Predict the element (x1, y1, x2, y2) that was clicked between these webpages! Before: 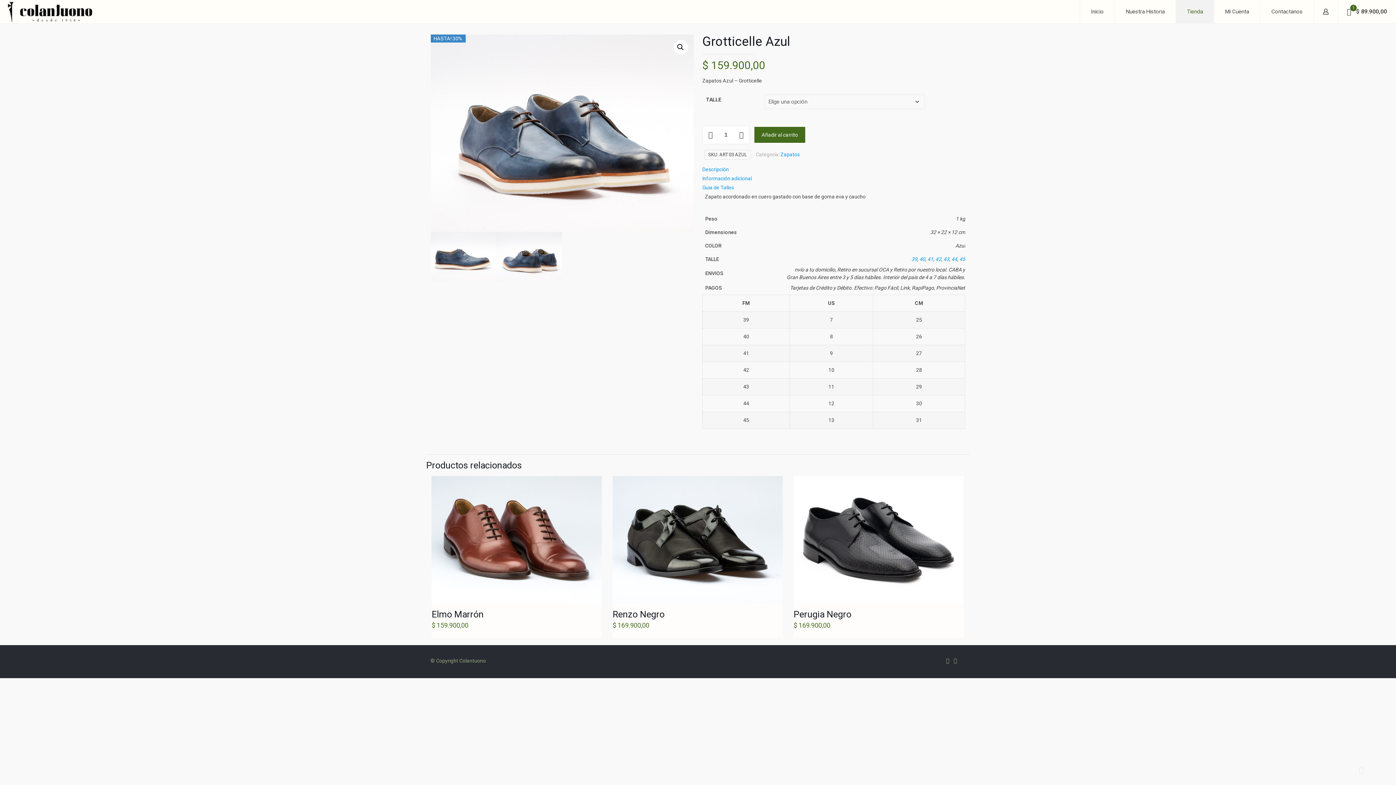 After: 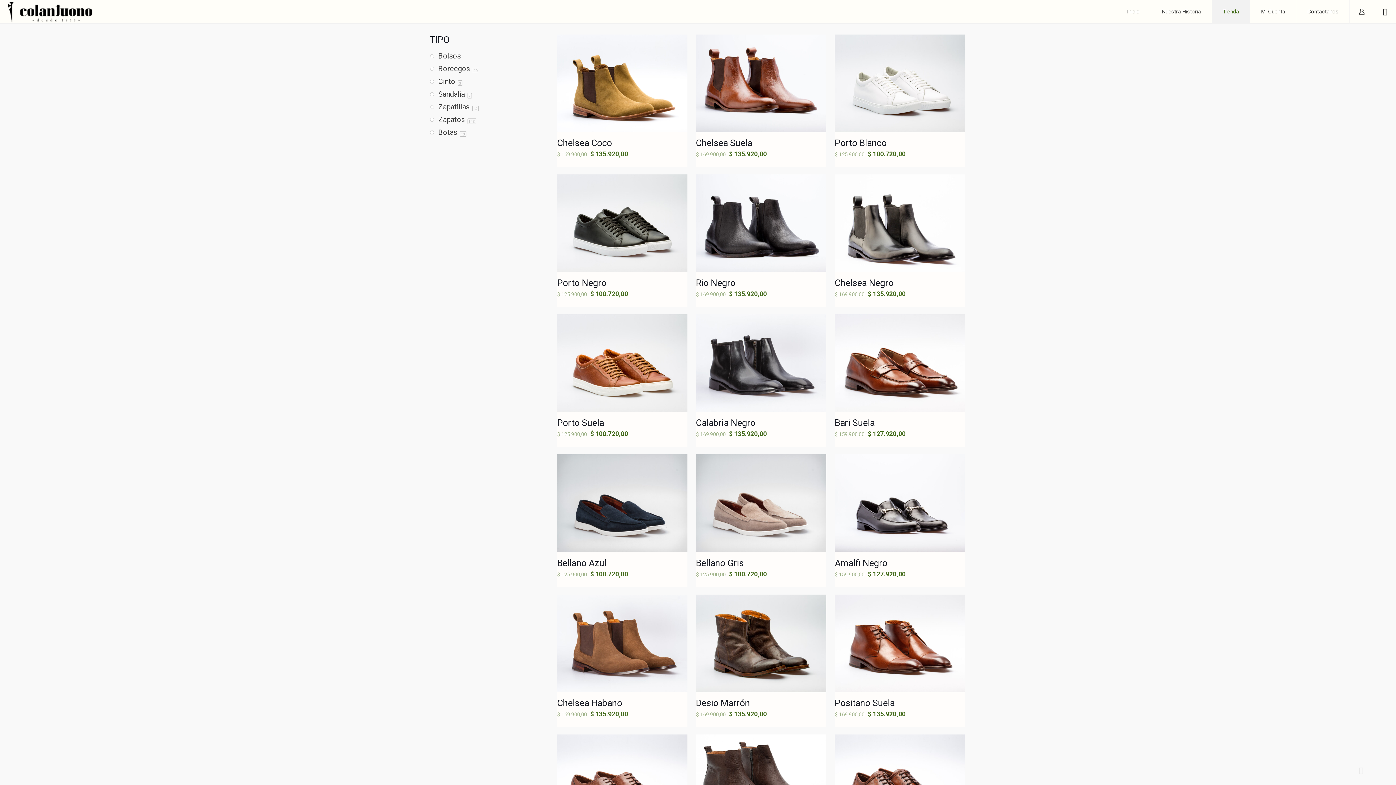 Action: label: Tienda bbox: (1176, 0, 1214, 23)